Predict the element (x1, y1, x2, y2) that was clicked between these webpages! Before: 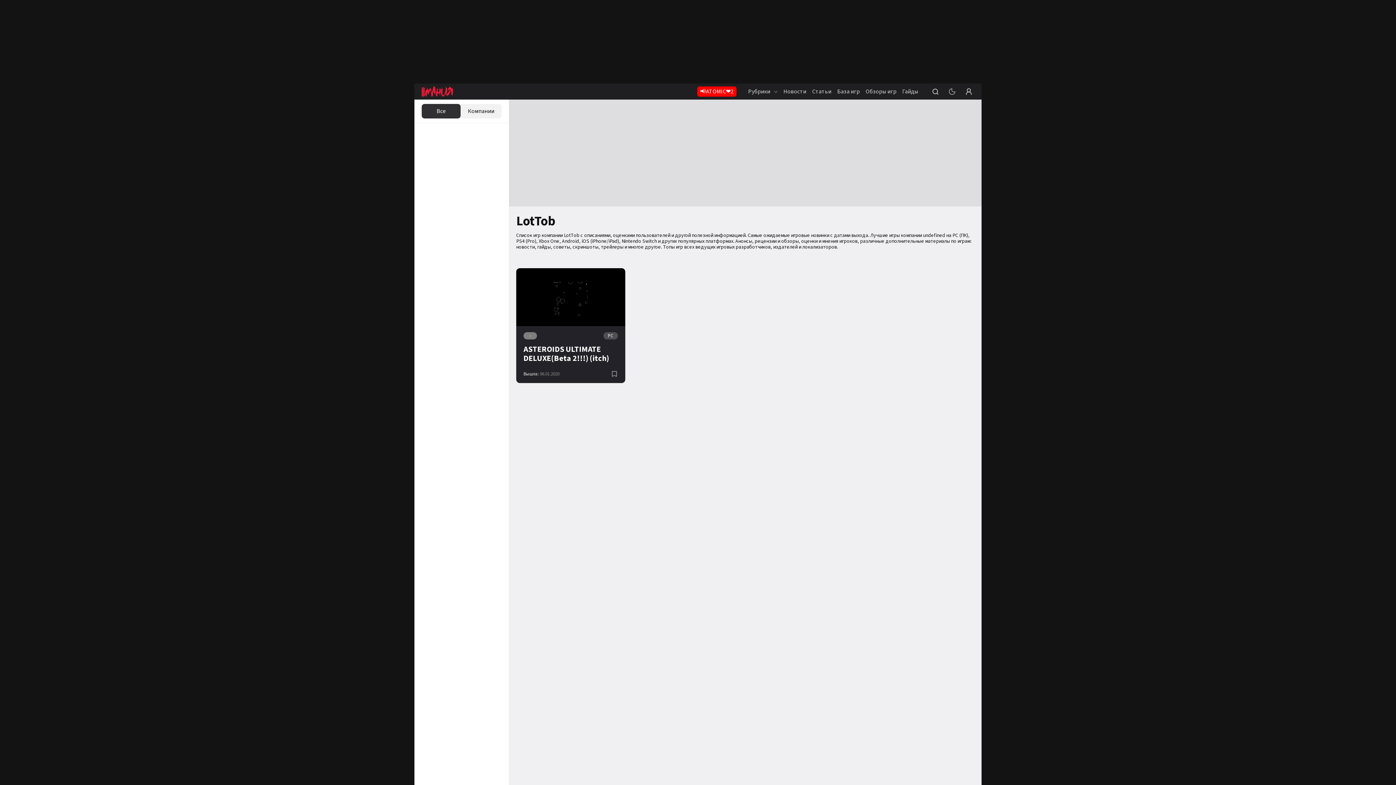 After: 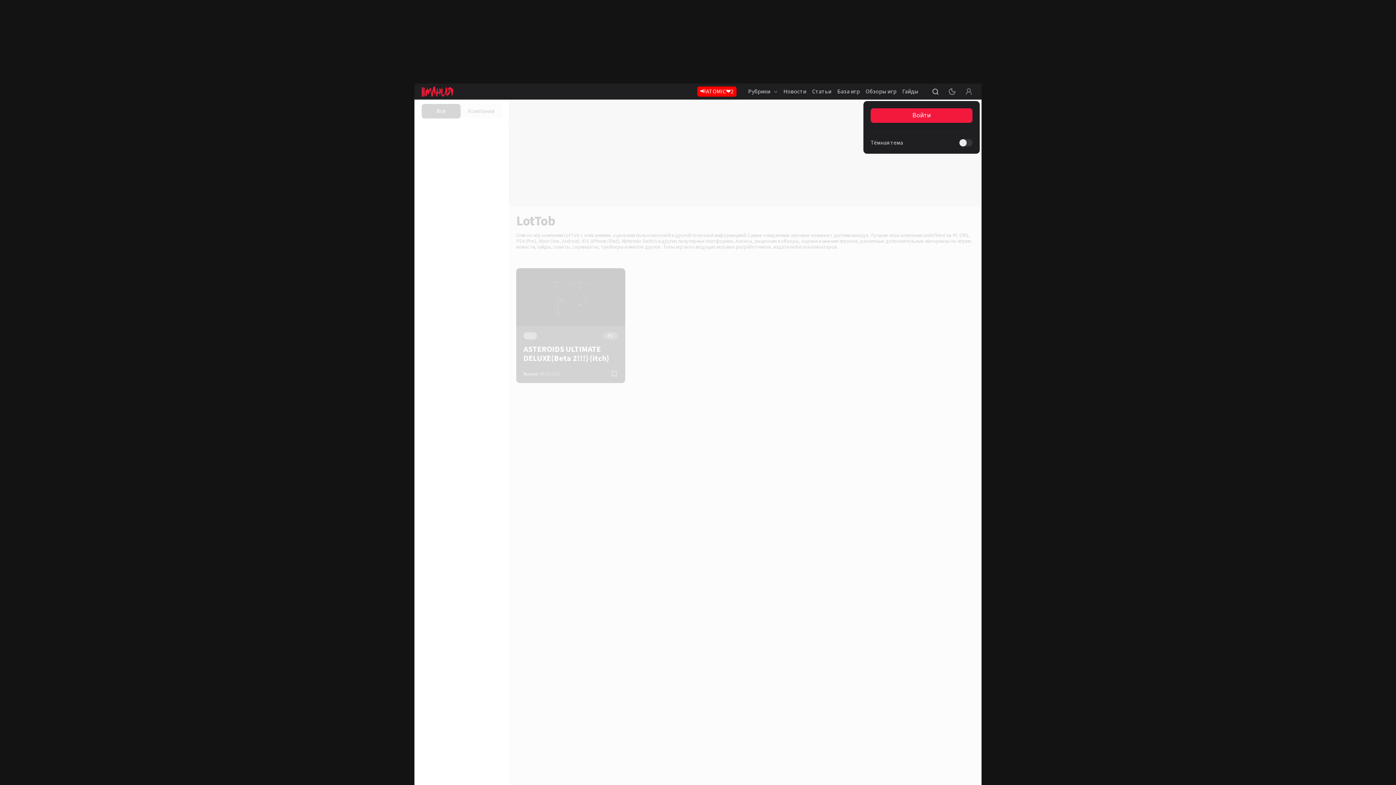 Action: bbox: (963, 83, 974, 99)